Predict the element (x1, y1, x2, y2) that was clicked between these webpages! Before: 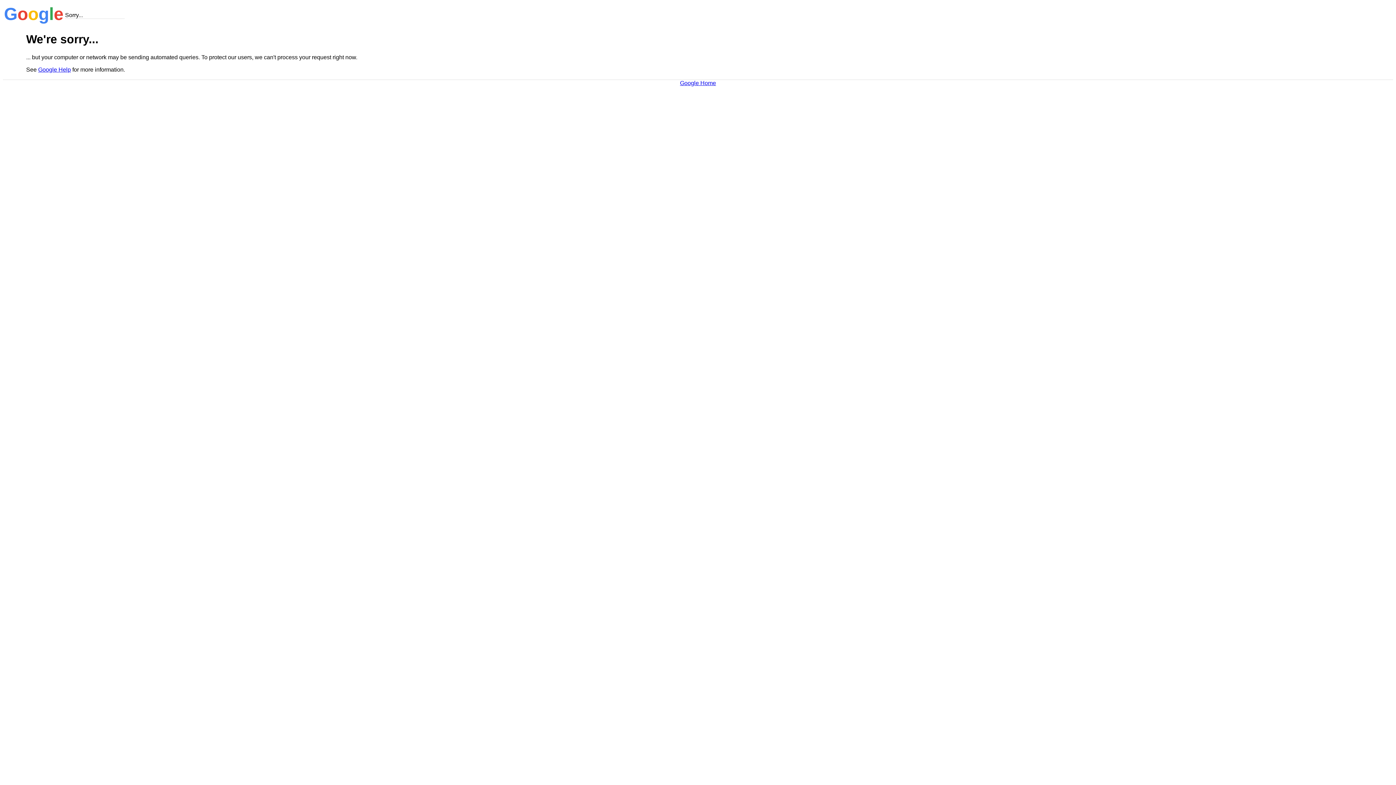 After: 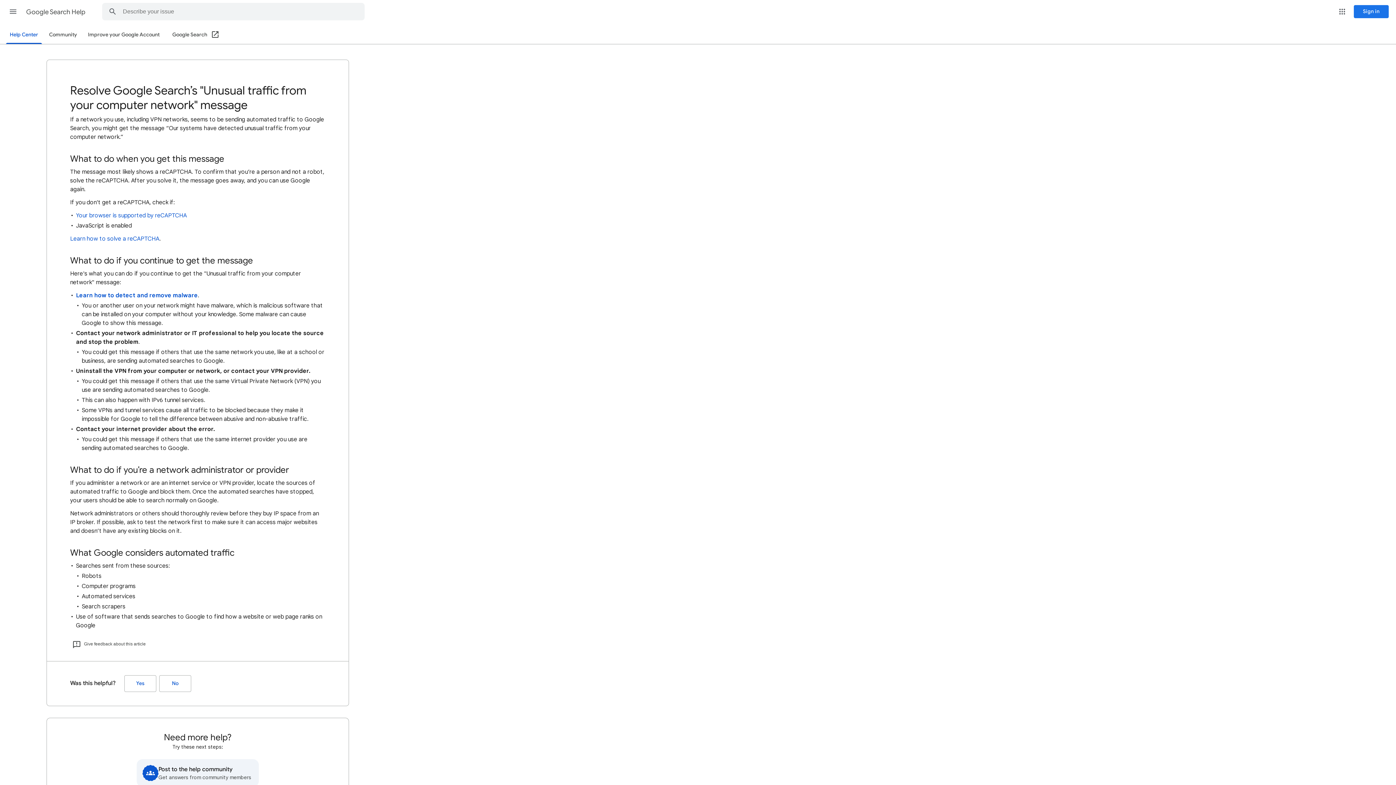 Action: bbox: (38, 66, 70, 72) label: Google Help